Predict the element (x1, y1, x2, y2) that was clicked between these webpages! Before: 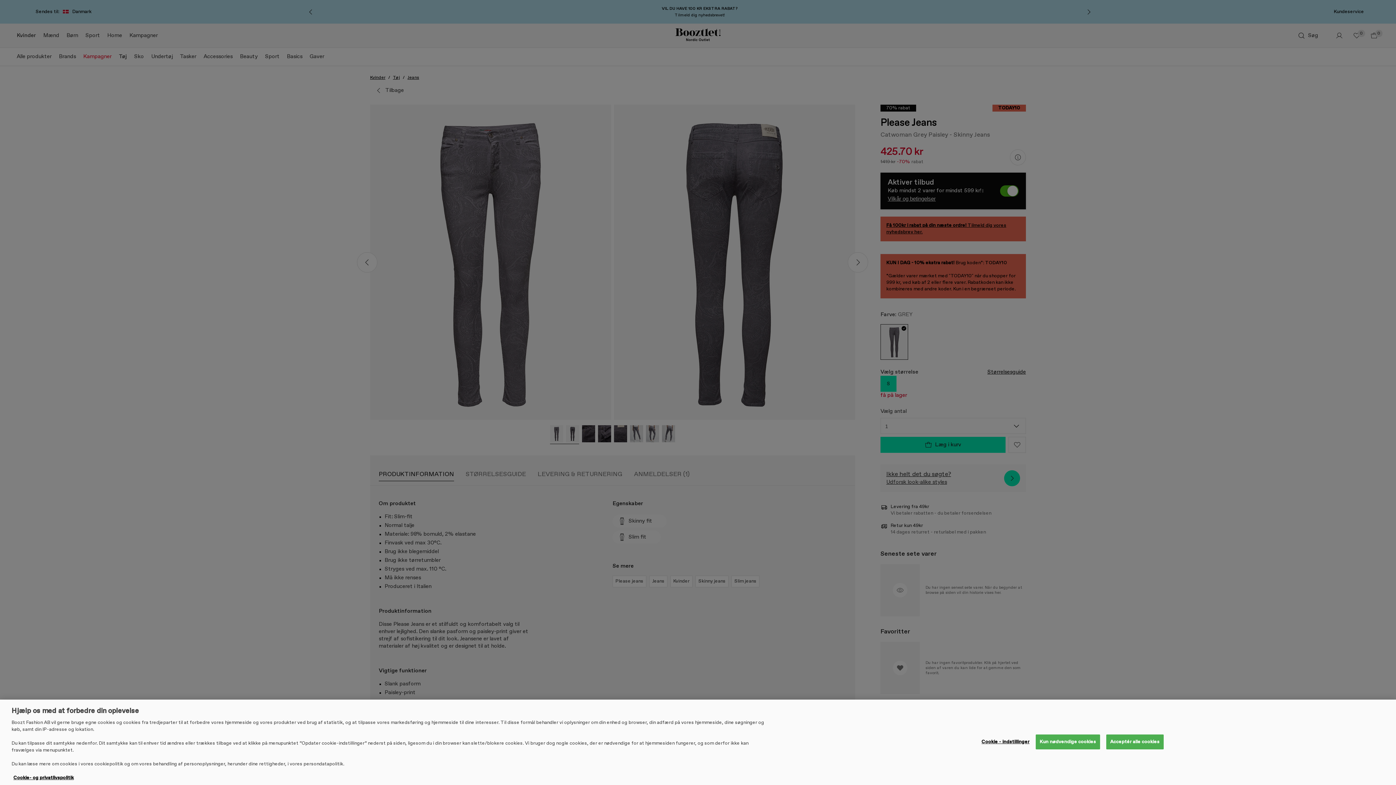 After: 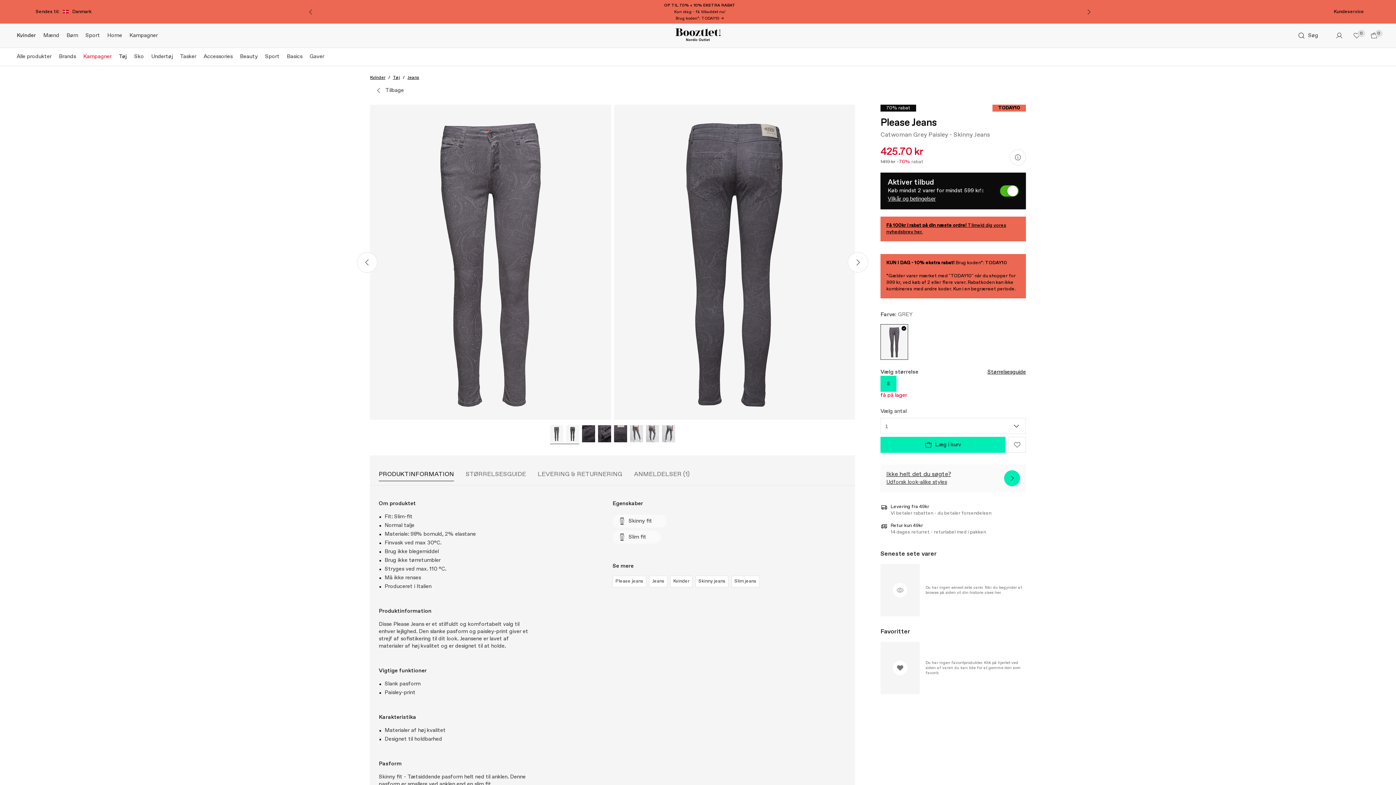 Action: label: Acceptér alle cookies bbox: (1106, 734, 1163, 749)